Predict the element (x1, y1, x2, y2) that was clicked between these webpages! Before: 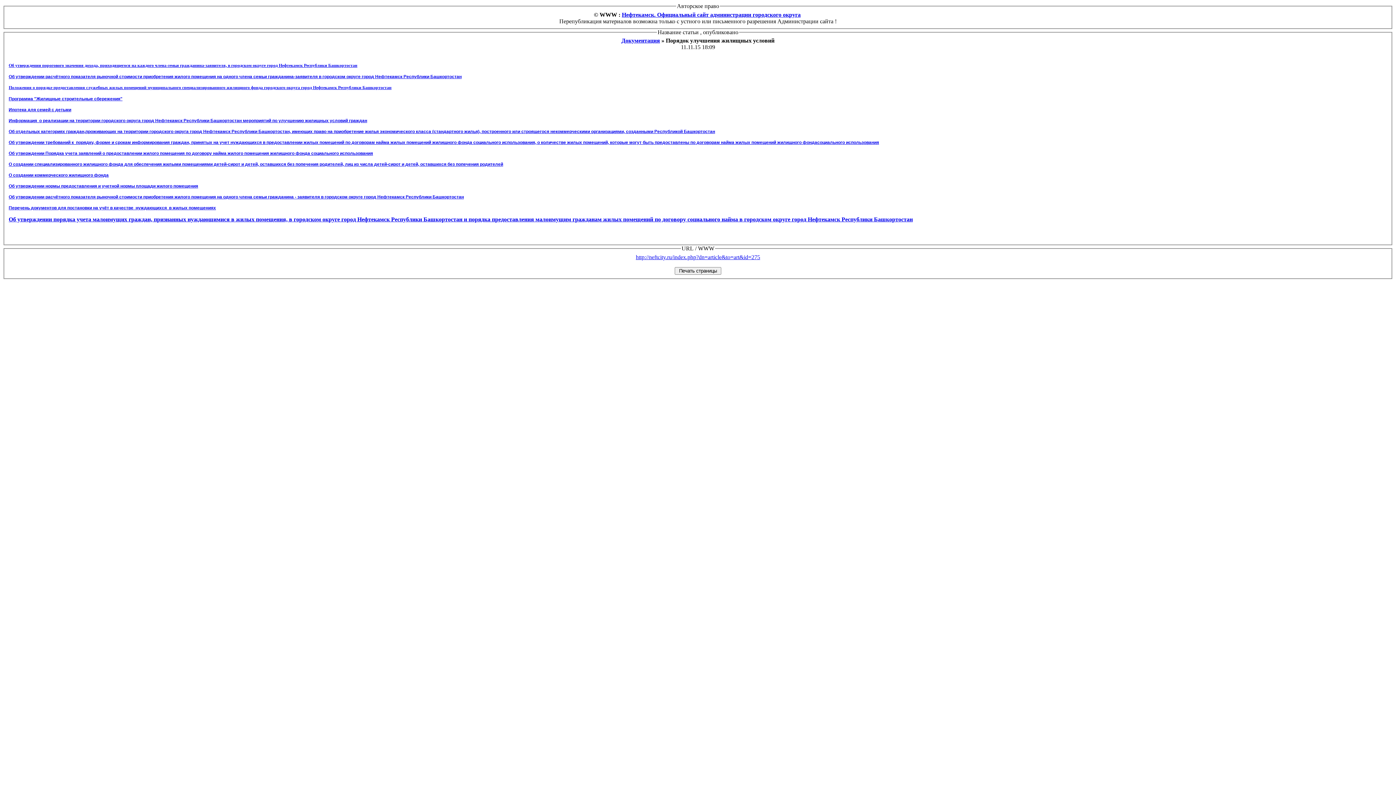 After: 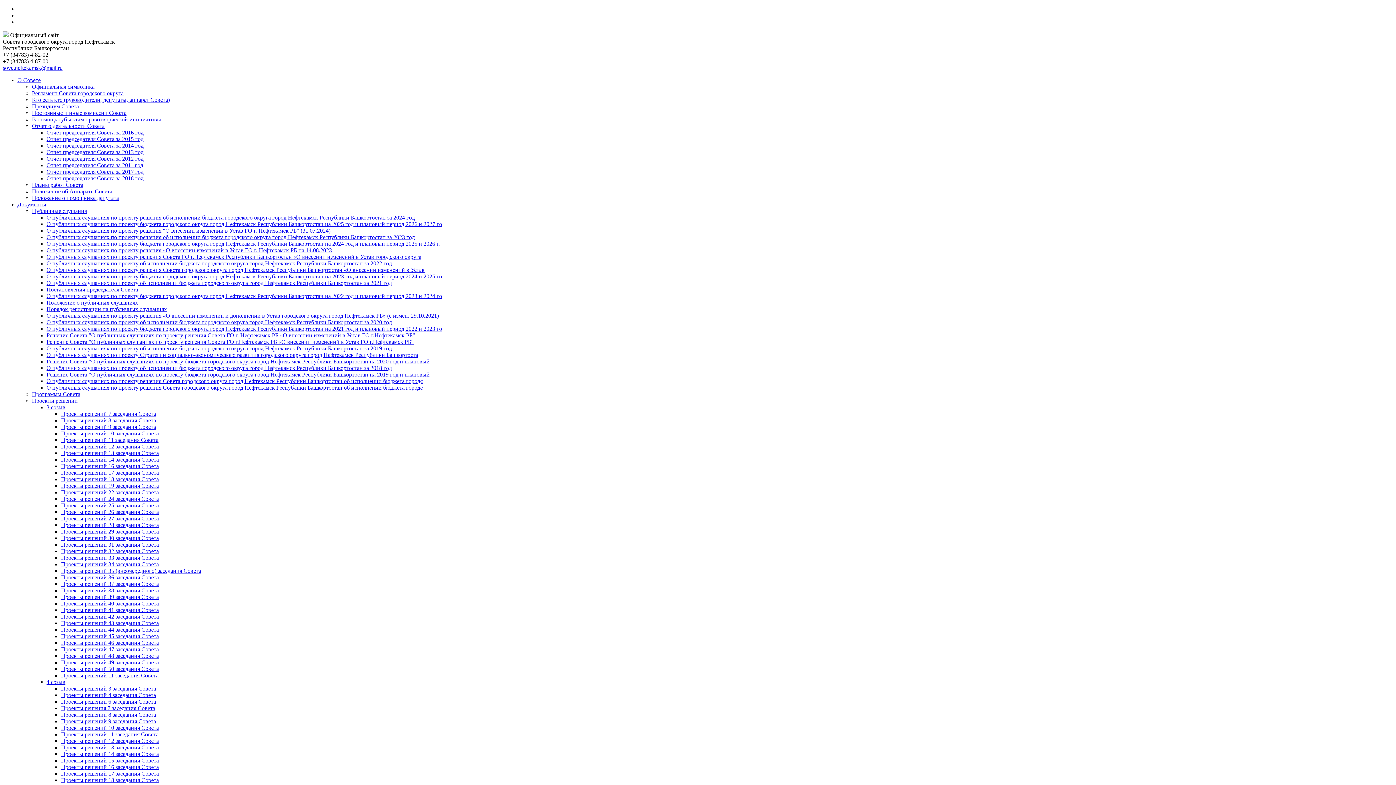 Action: bbox: (8, 194, 464, 199) label: Об утверждении расчётного показателя рыночной стоимости приобретения жилого помещения на одного члена семьи гражданина - заявителя в городском округе город Нефтекамск Республики Башкортостан